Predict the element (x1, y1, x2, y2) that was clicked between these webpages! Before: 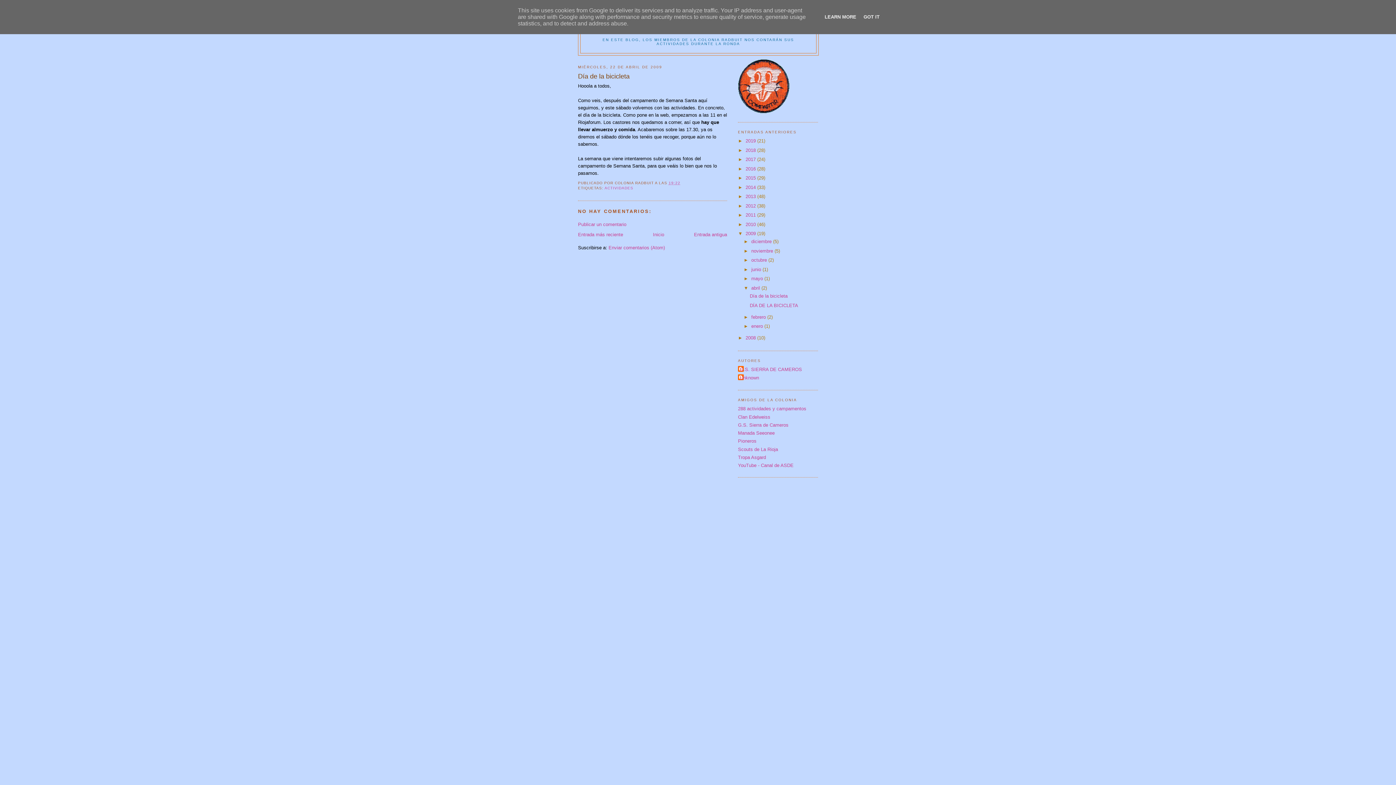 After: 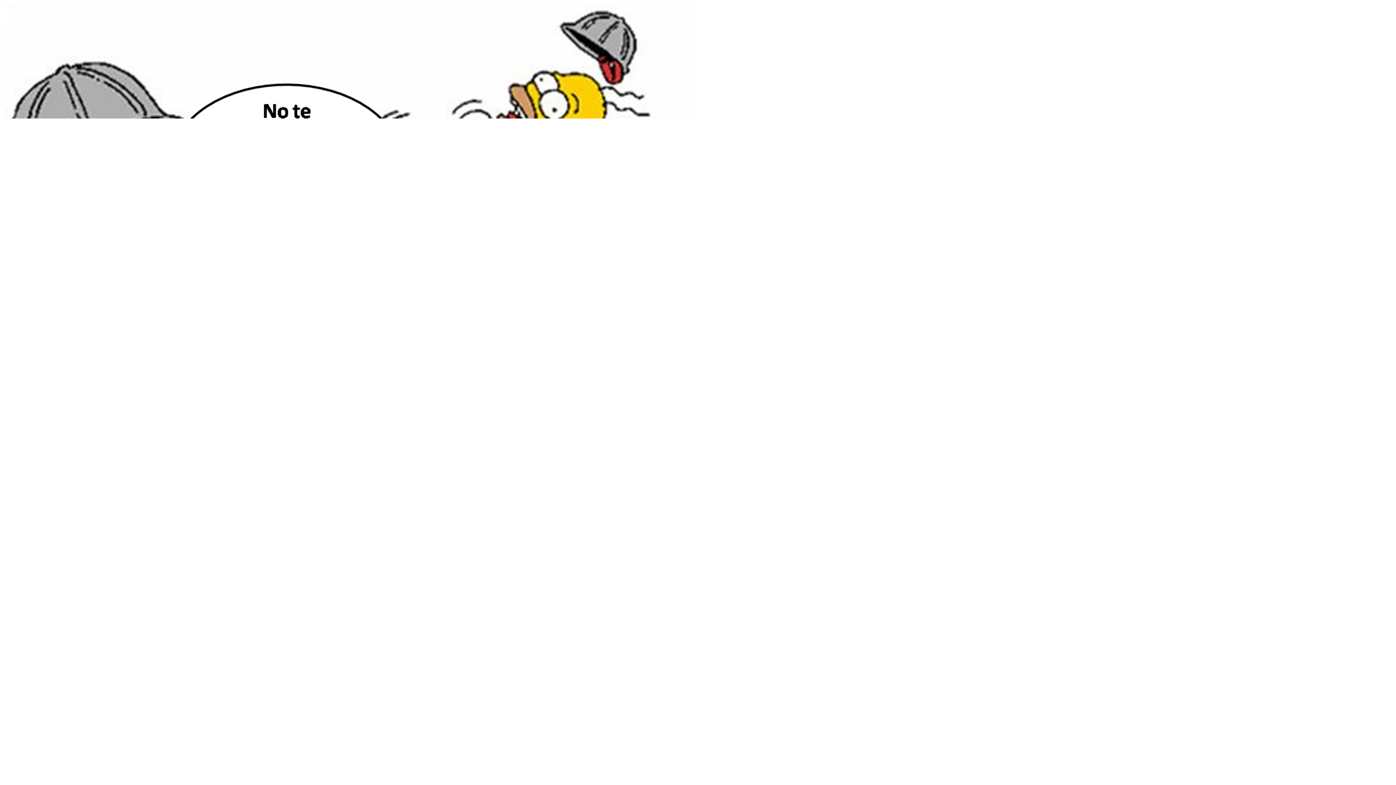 Action: bbox: (738, 446, 778, 452) label: Scouts de La Rioja